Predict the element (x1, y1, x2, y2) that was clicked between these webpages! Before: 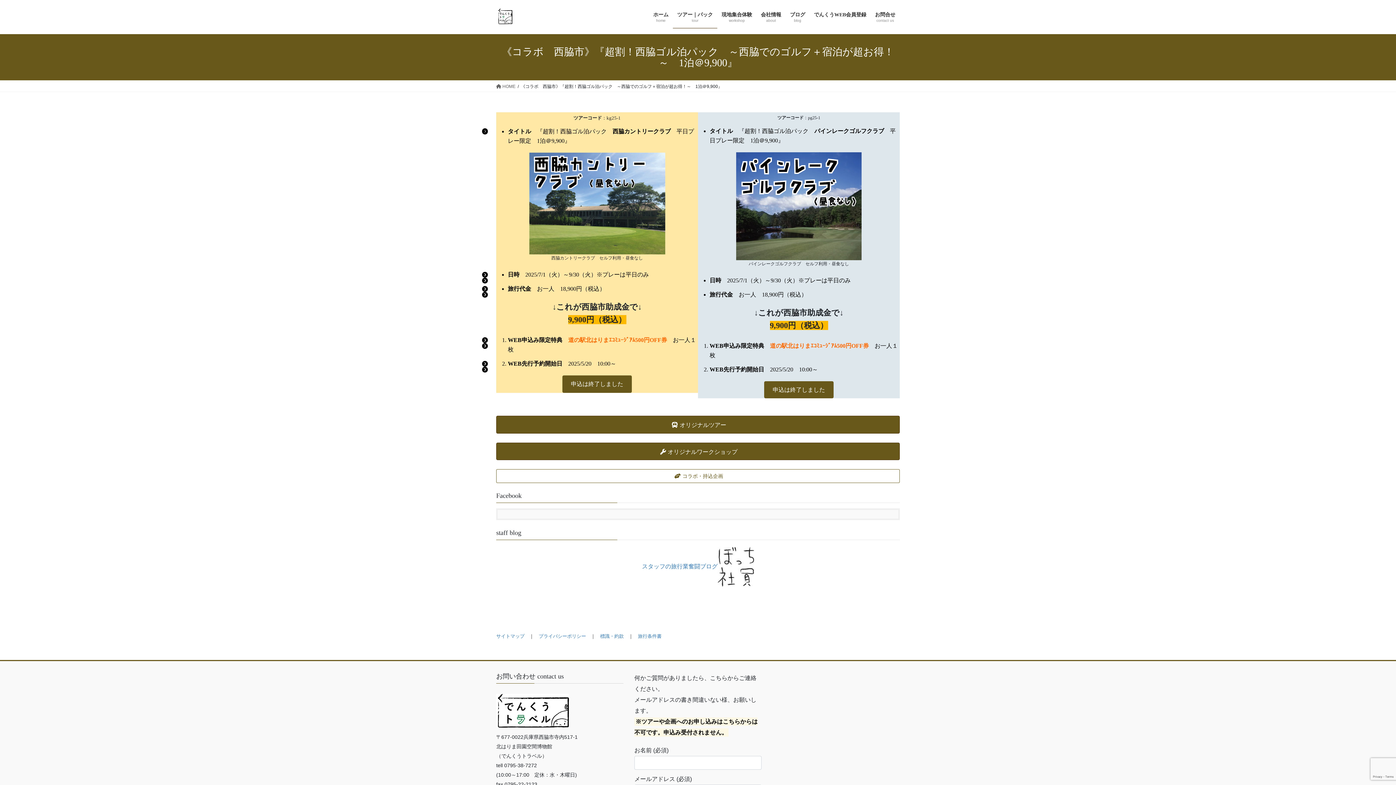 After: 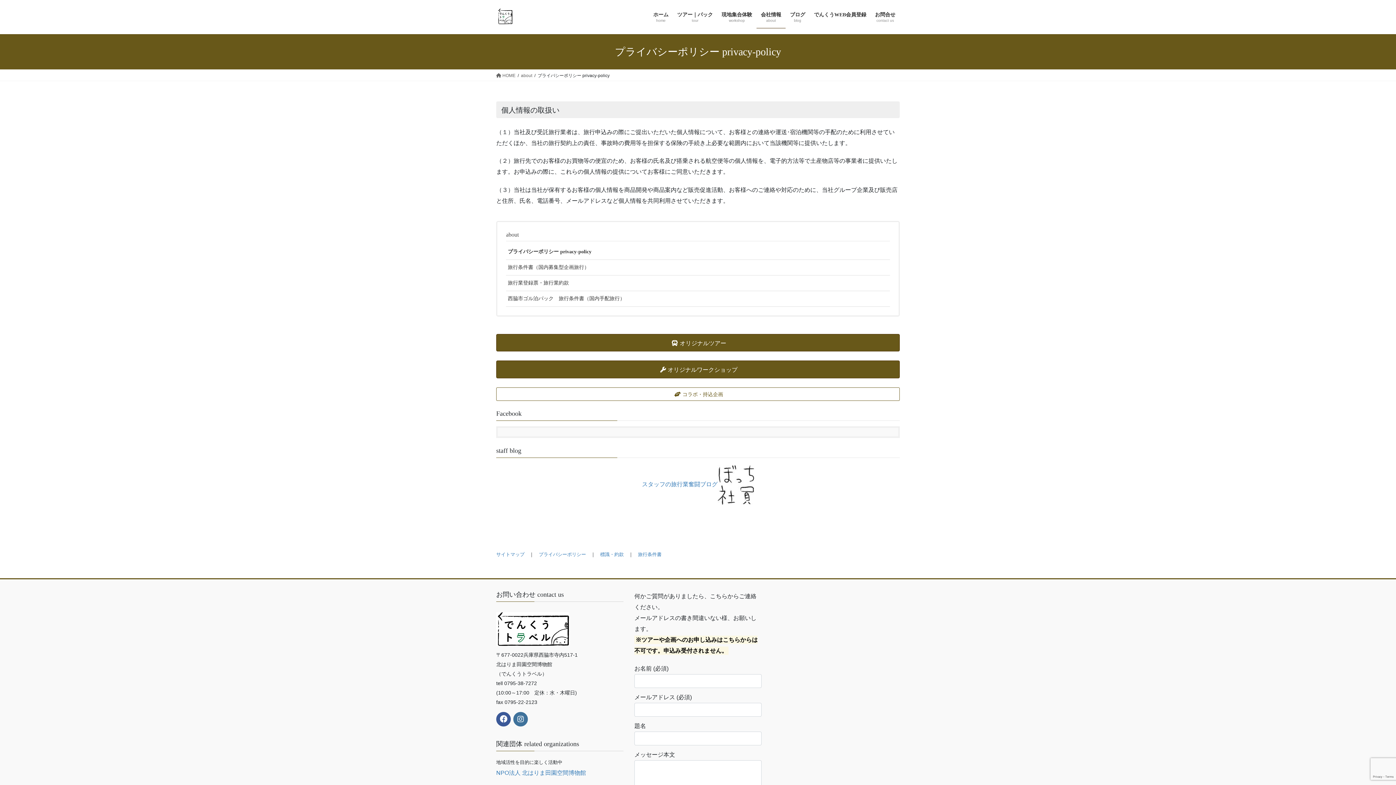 Action: label: プライバシーポリシー bbox: (538, 633, 586, 639)